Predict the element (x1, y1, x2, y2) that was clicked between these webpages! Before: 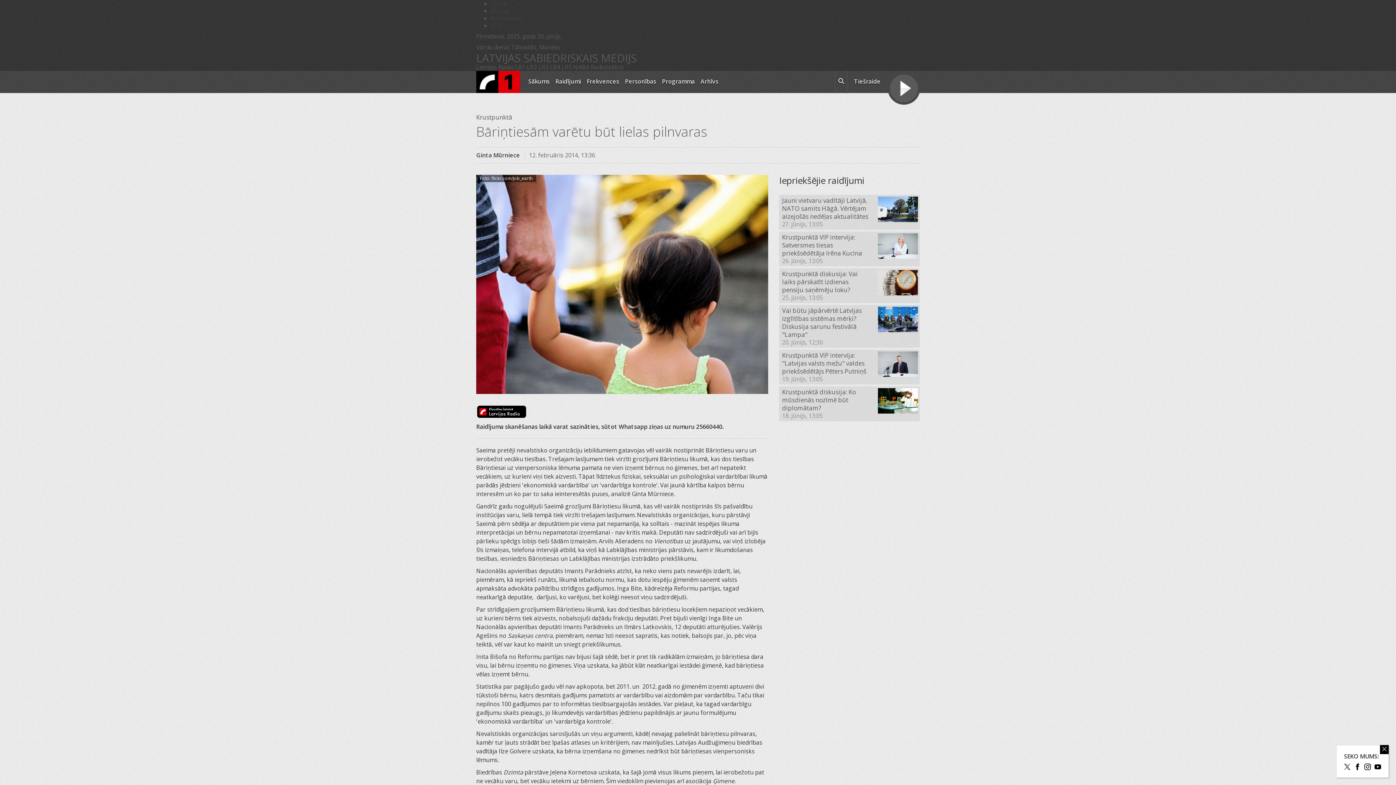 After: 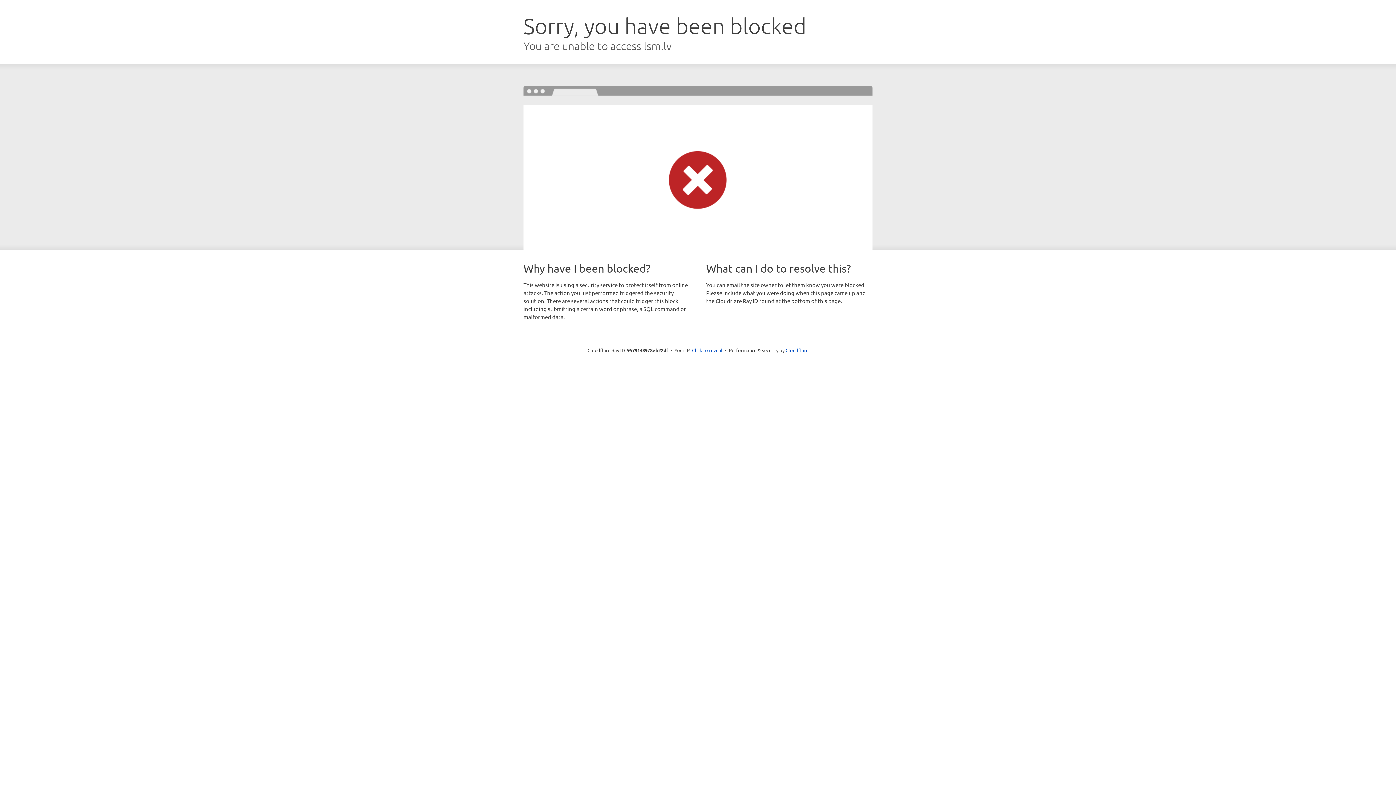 Action: bbox: (490, 21, 501, 29) label: LTV